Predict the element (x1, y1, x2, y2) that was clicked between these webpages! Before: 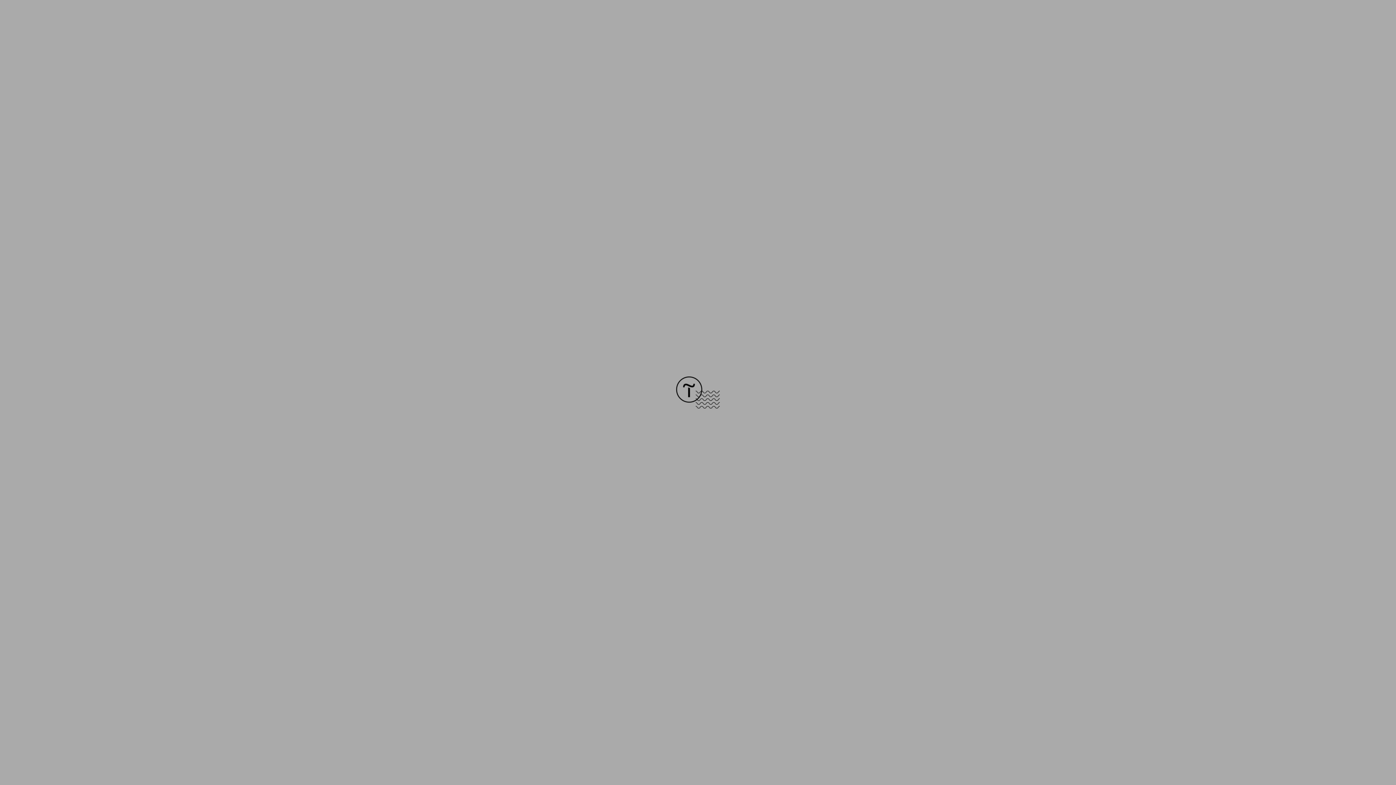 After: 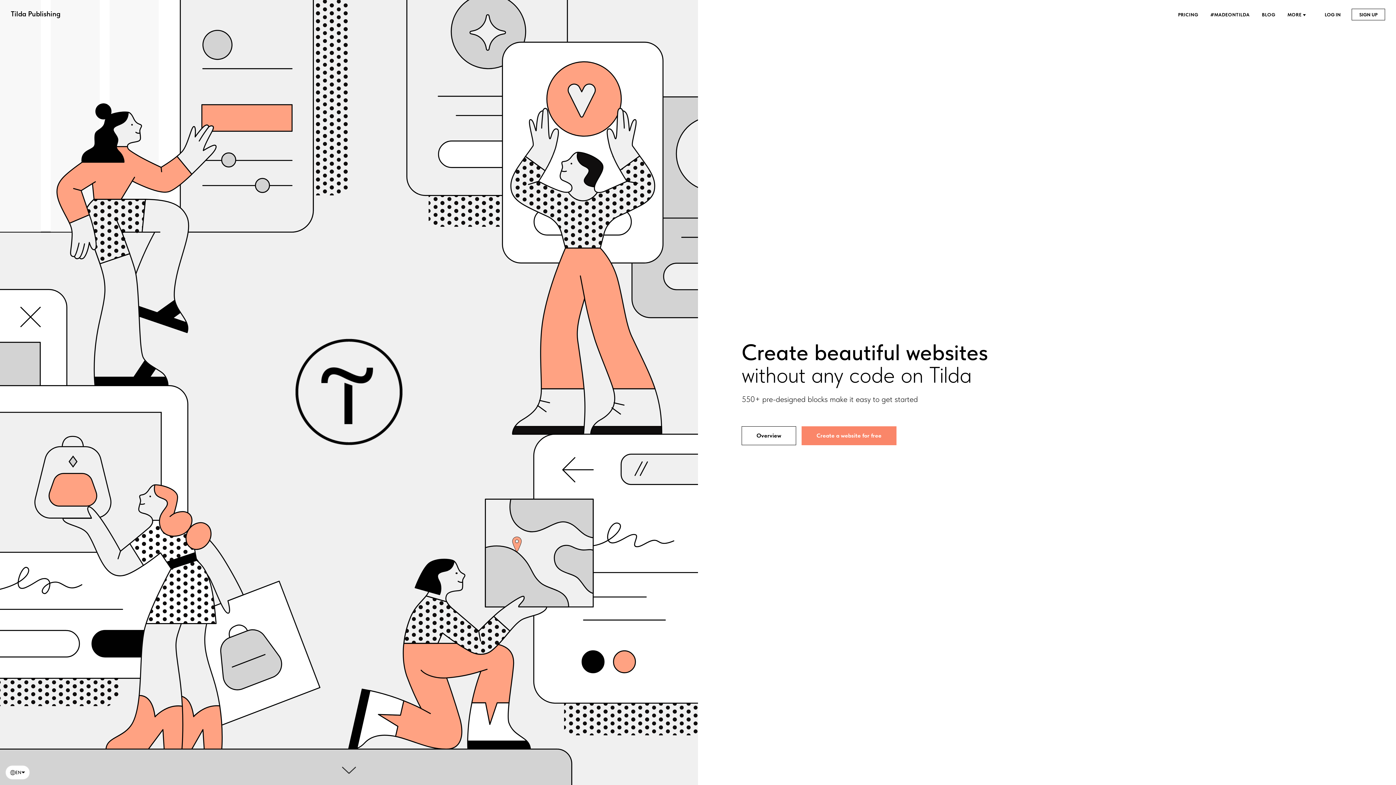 Action: bbox: (676, 403, 720, 409)